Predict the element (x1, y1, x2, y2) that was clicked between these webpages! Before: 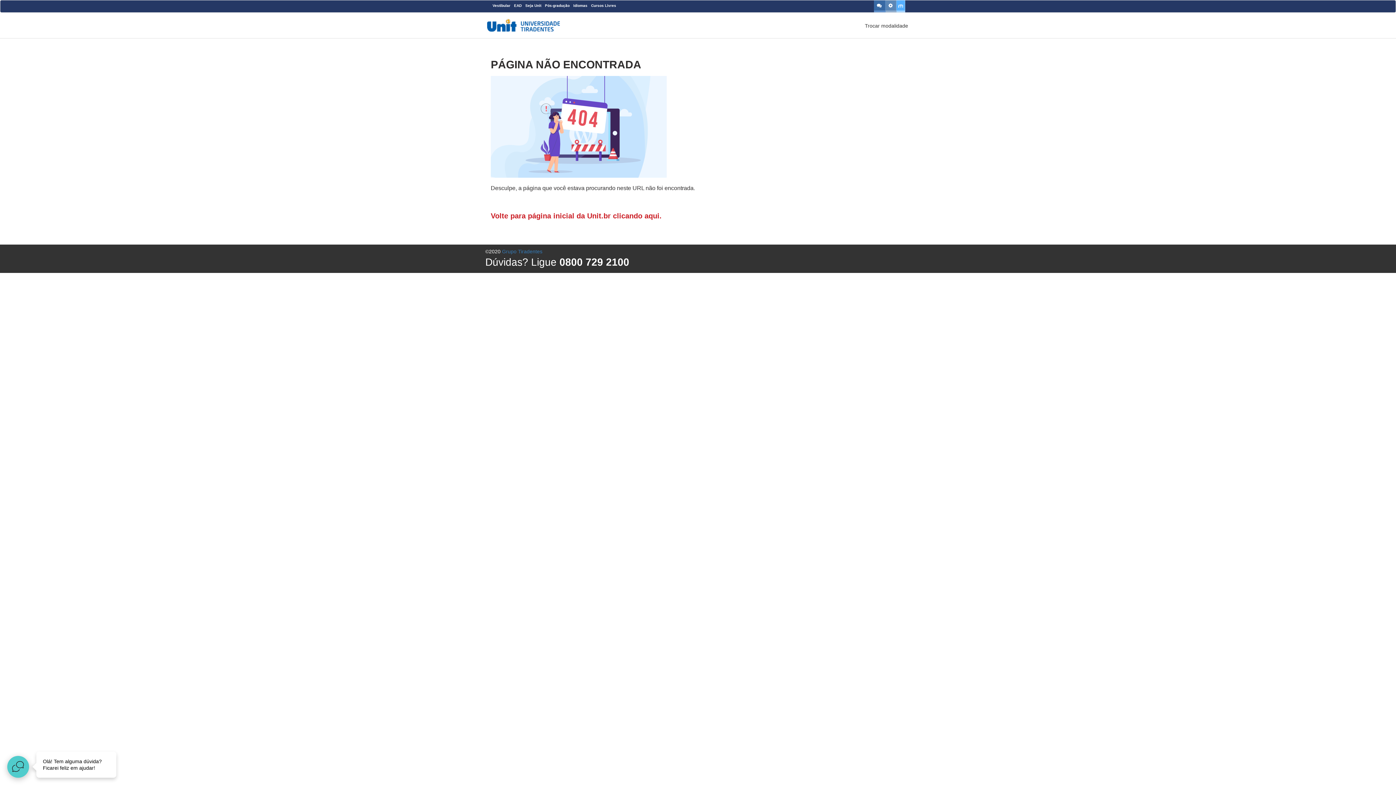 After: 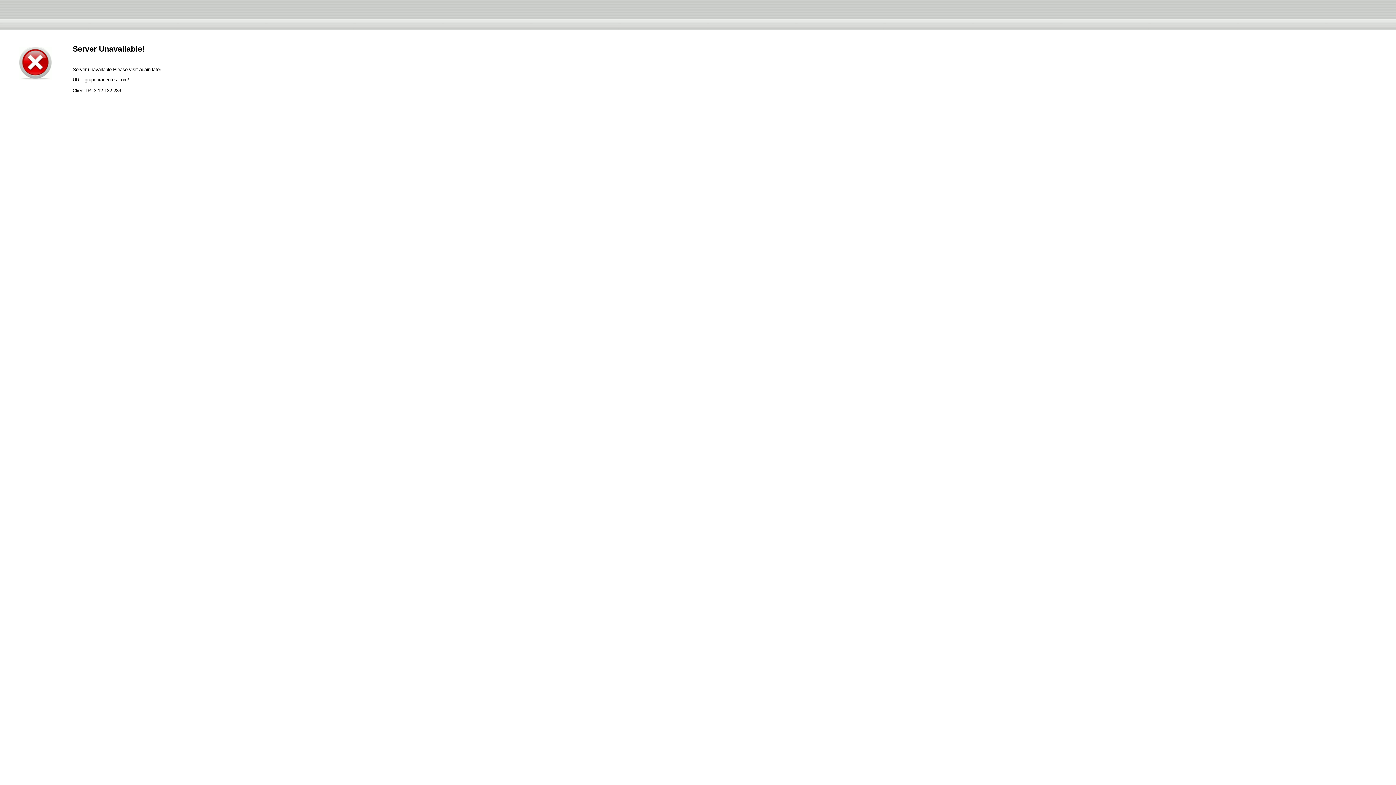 Action: bbox: (502, 248, 542, 254) label: Grupo Tiradentes